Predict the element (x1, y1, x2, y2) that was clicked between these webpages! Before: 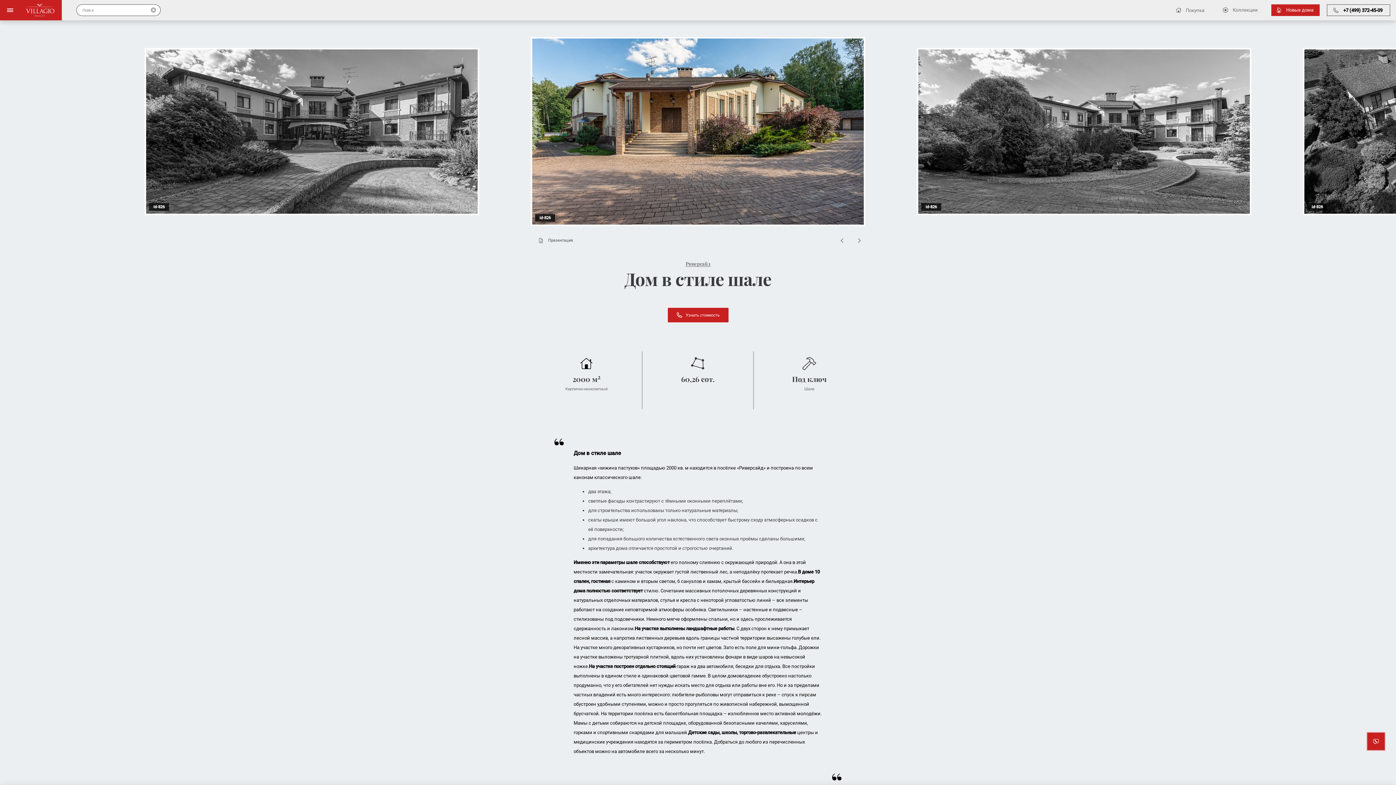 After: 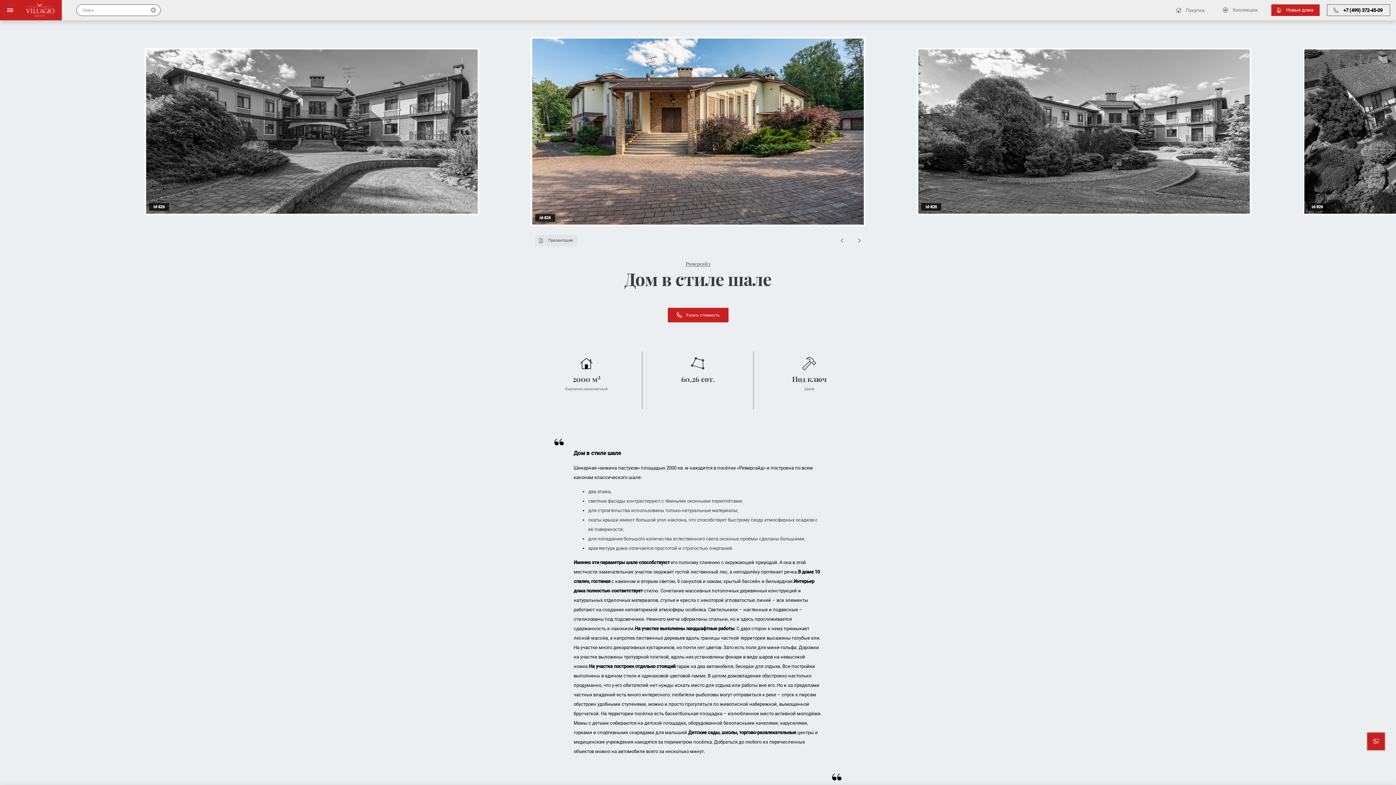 Action: bbox: (535, 234, 577, 246) label: Презентация